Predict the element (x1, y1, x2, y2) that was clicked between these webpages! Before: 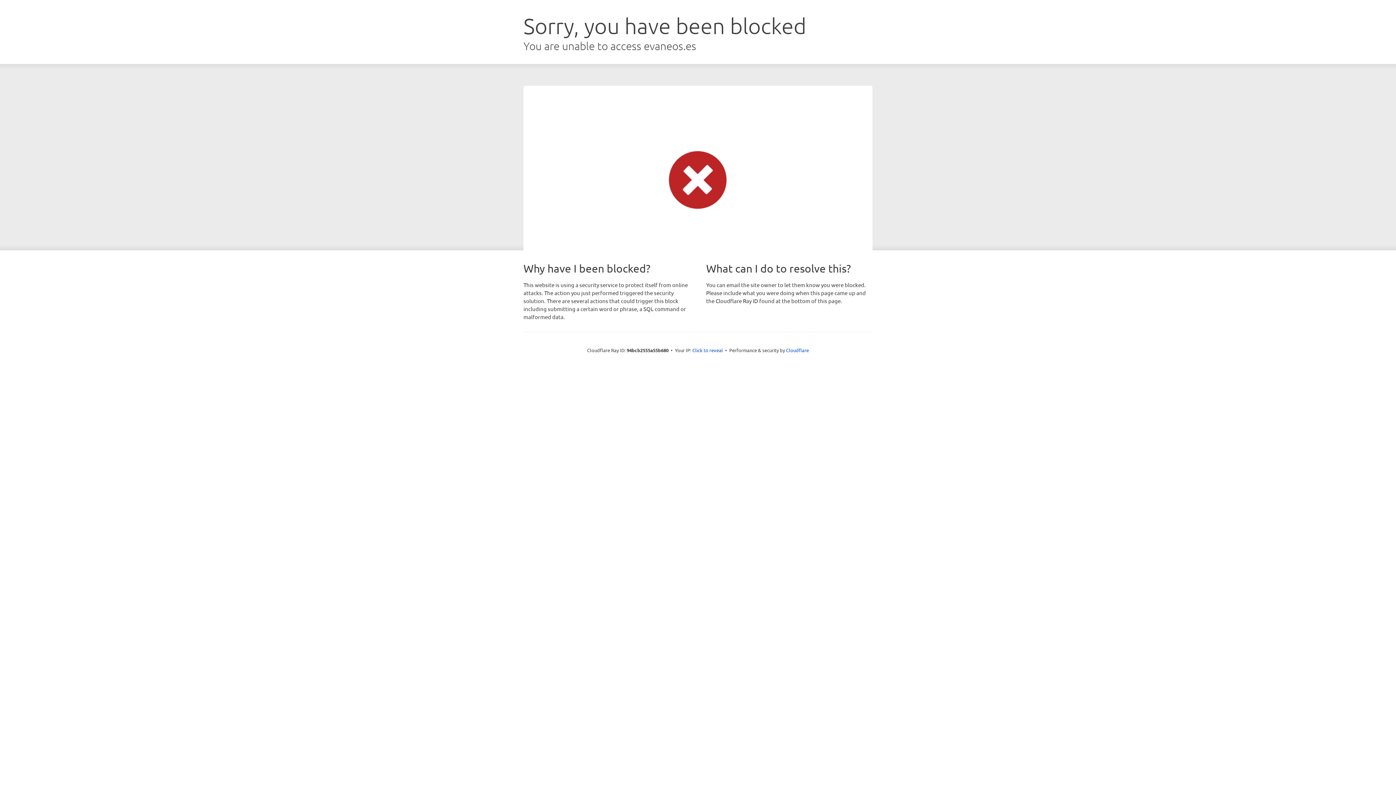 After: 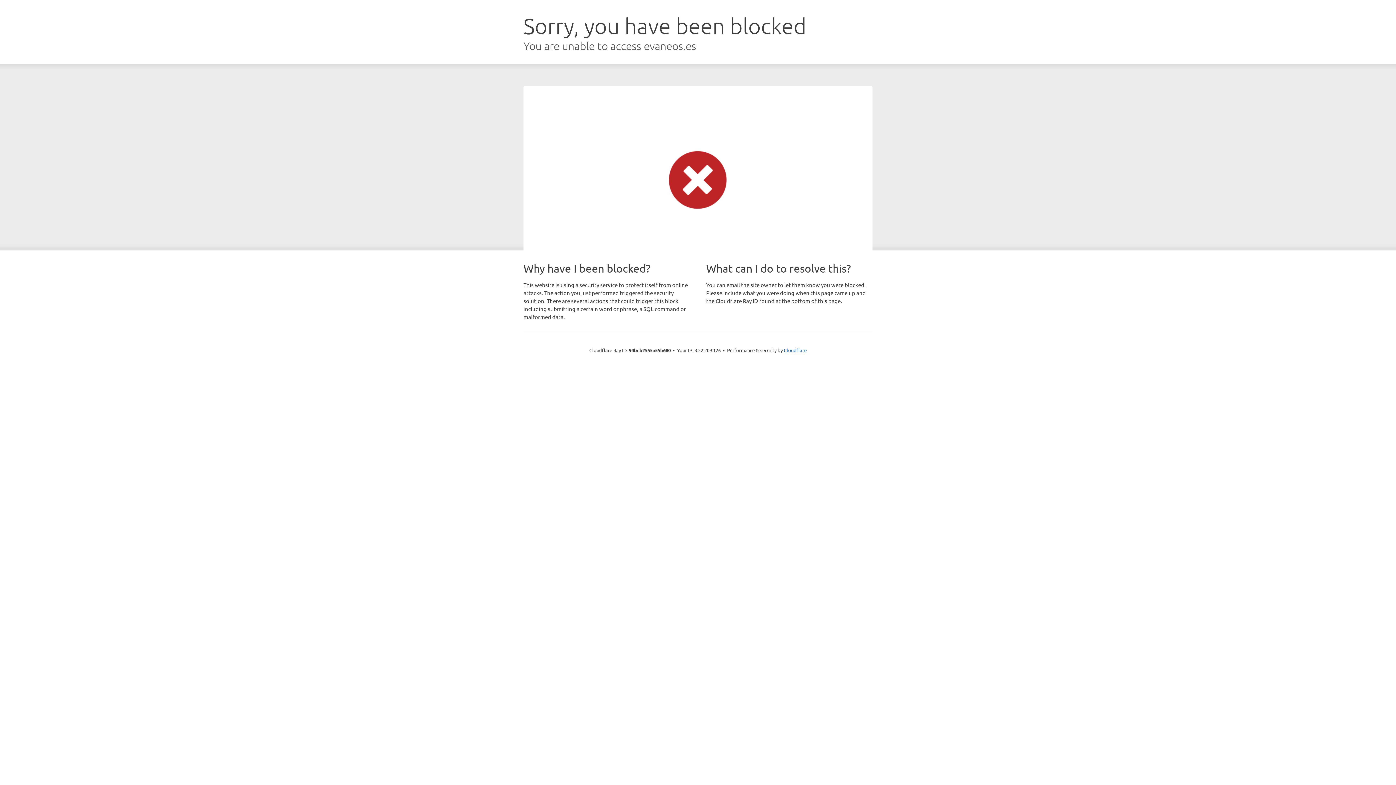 Action: bbox: (692, 346, 723, 353) label: Click to reveal